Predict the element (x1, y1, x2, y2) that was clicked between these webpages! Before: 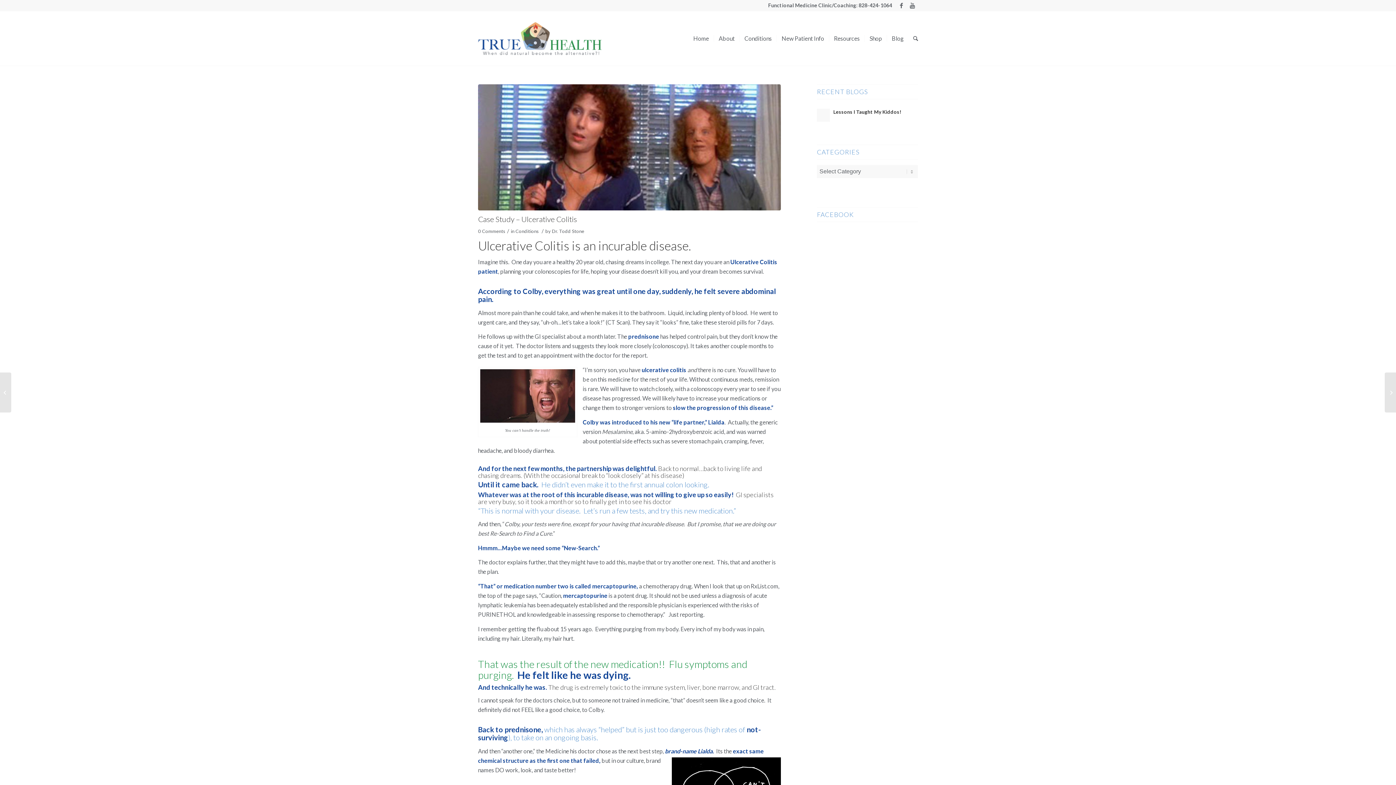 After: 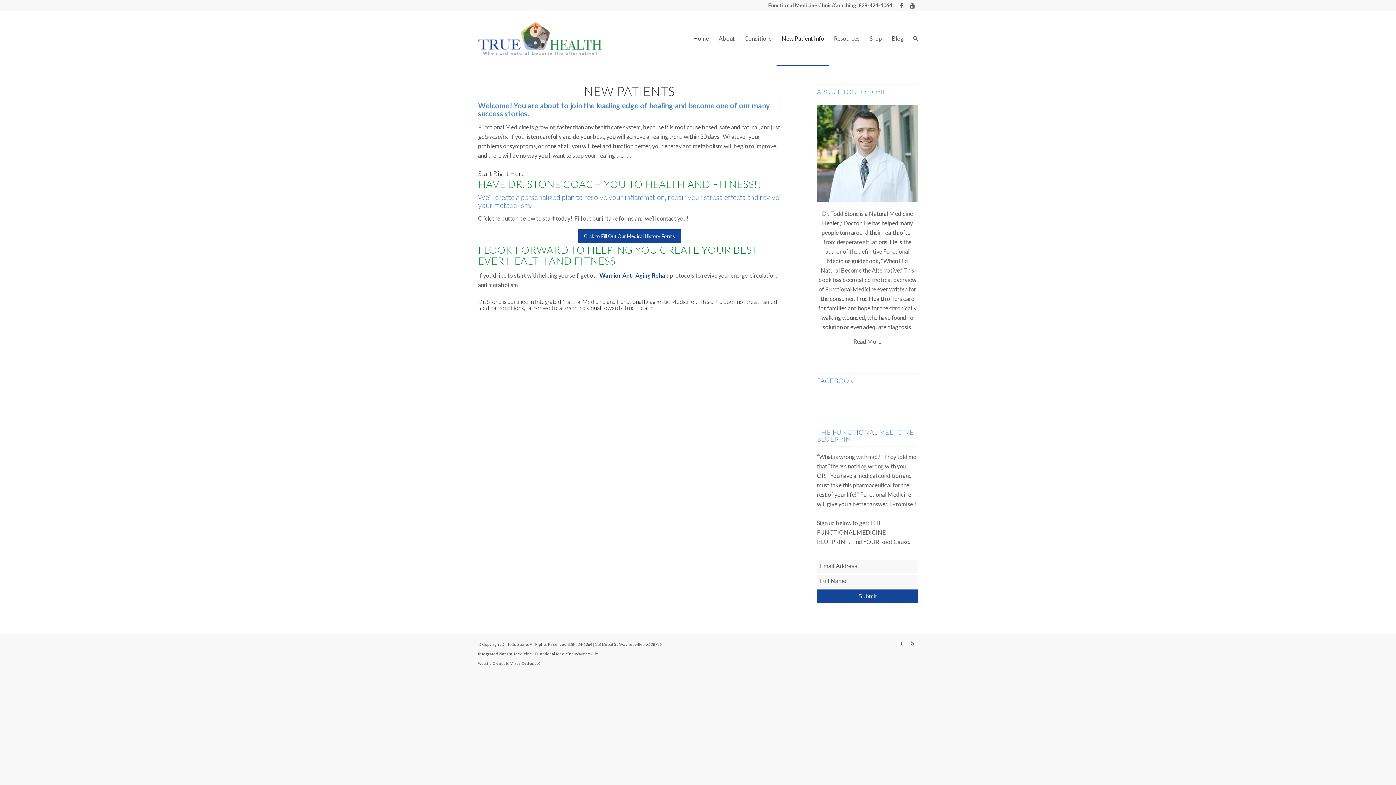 Action: label: New Patient Info bbox: (776, 11, 829, 65)